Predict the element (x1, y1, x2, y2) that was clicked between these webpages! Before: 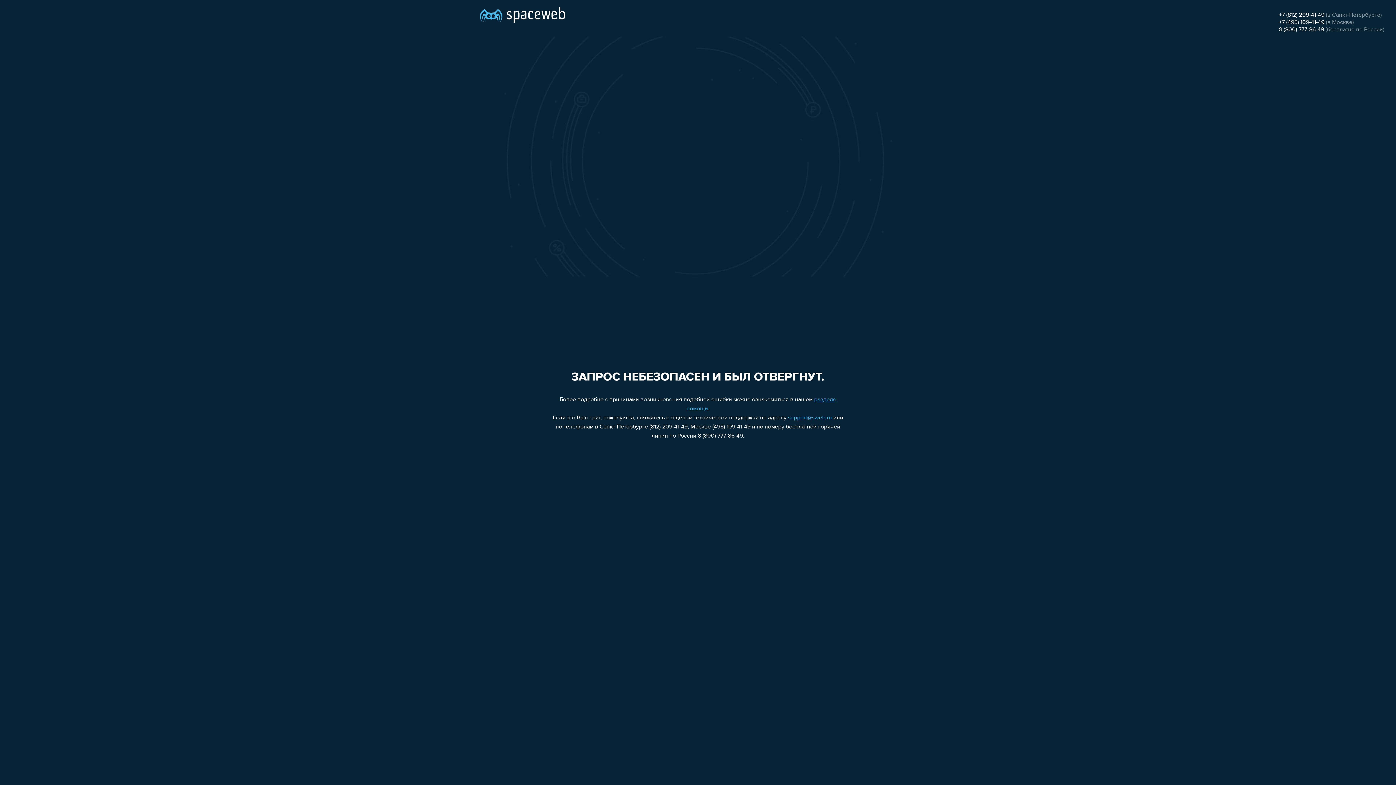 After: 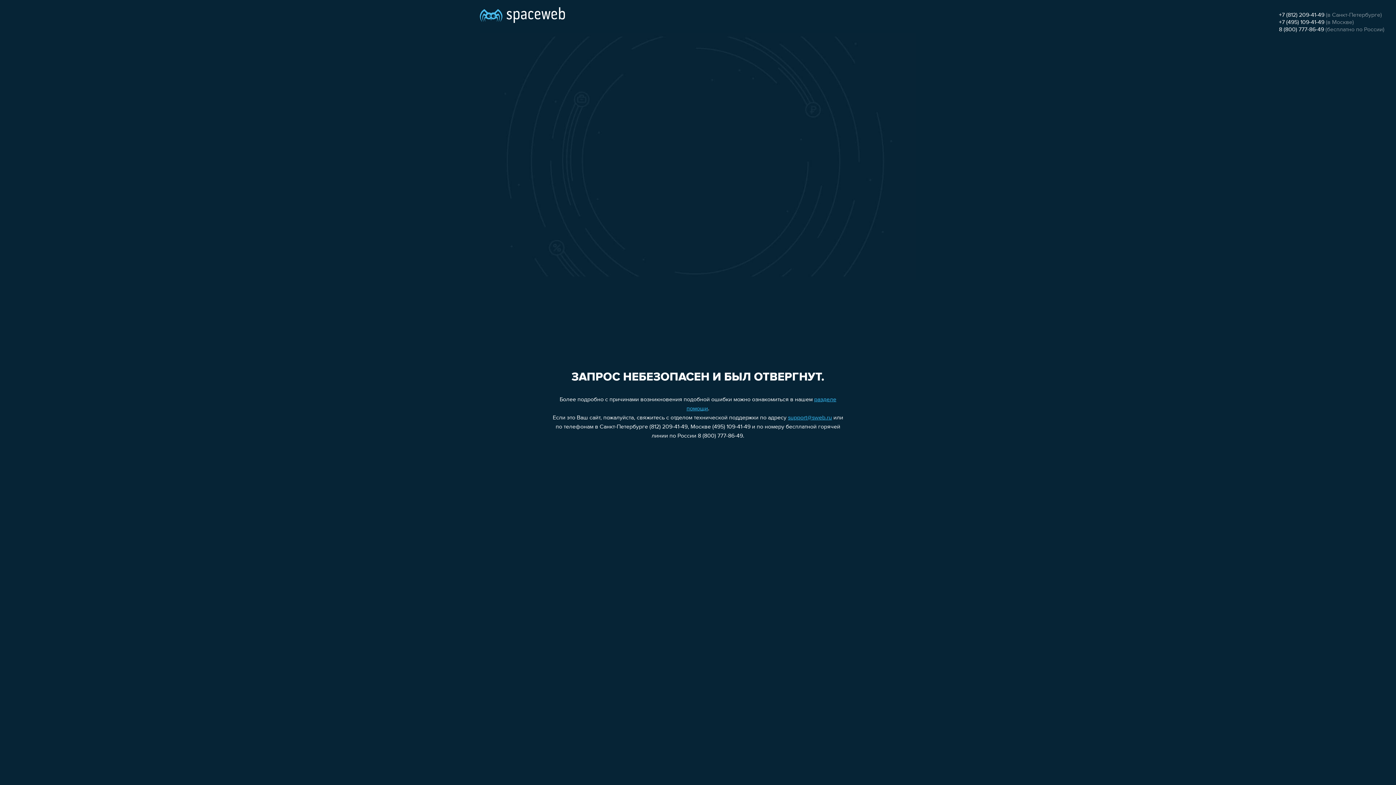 Action: label: 8 (800) 777-86-49 bbox: (1279, 26, 1324, 32)